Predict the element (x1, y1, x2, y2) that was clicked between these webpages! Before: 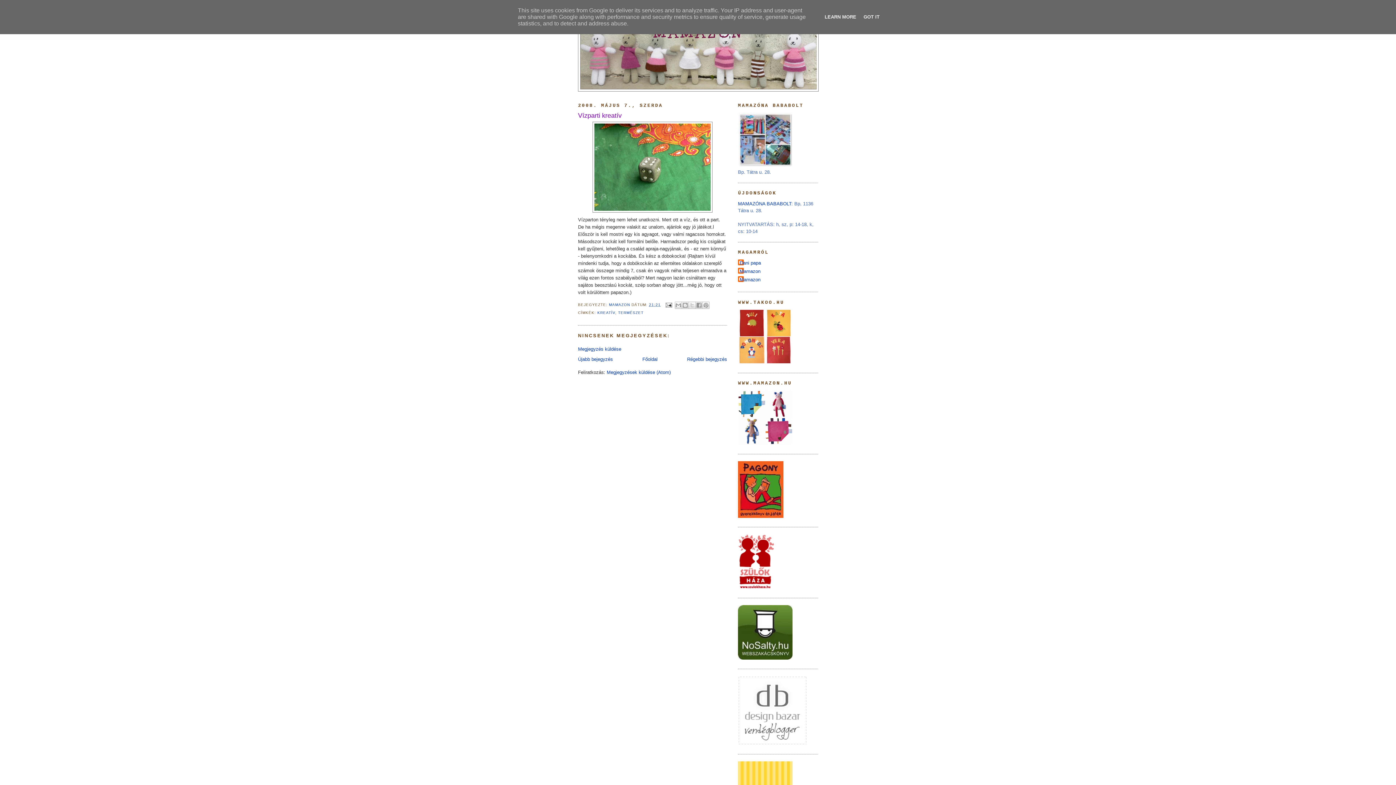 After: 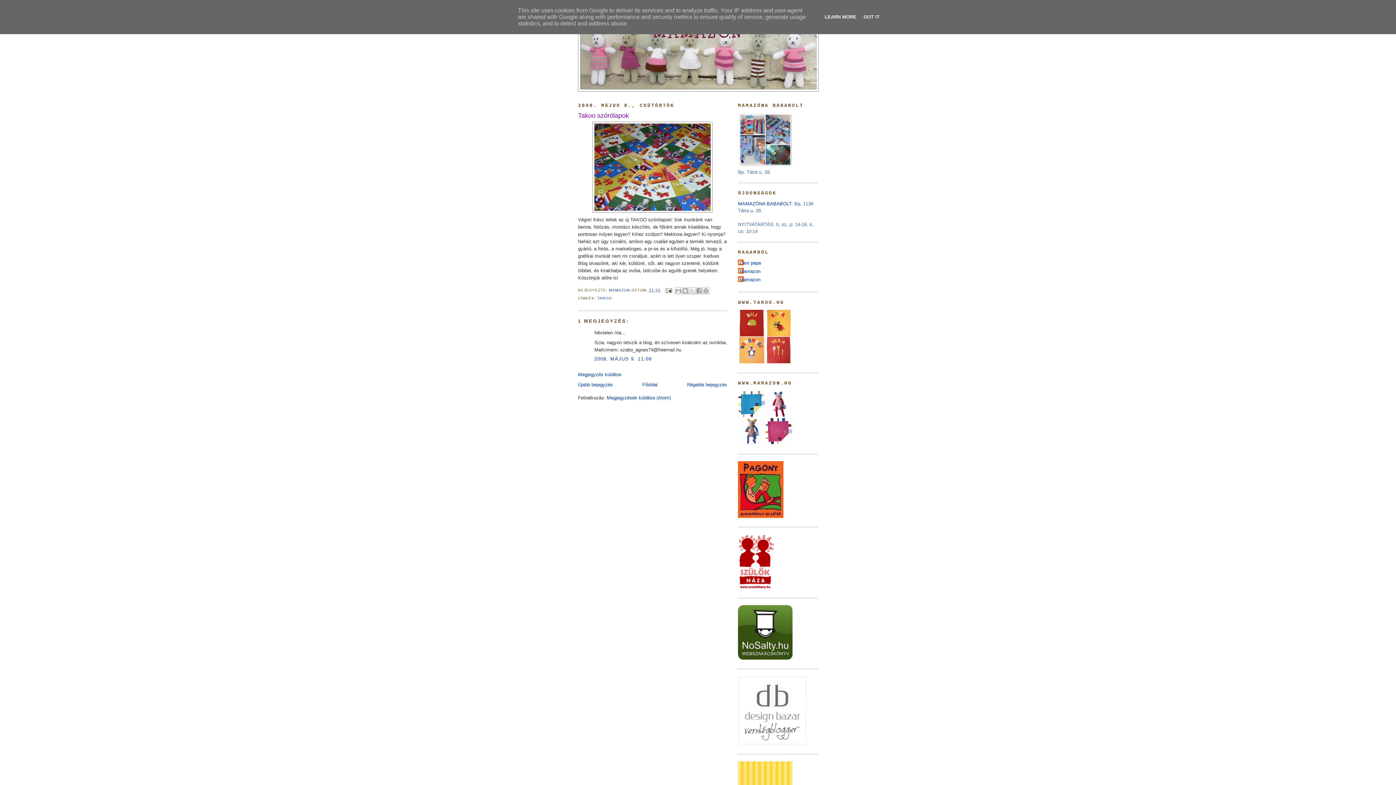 Action: label: Újabb bejegyzés bbox: (578, 356, 613, 362)